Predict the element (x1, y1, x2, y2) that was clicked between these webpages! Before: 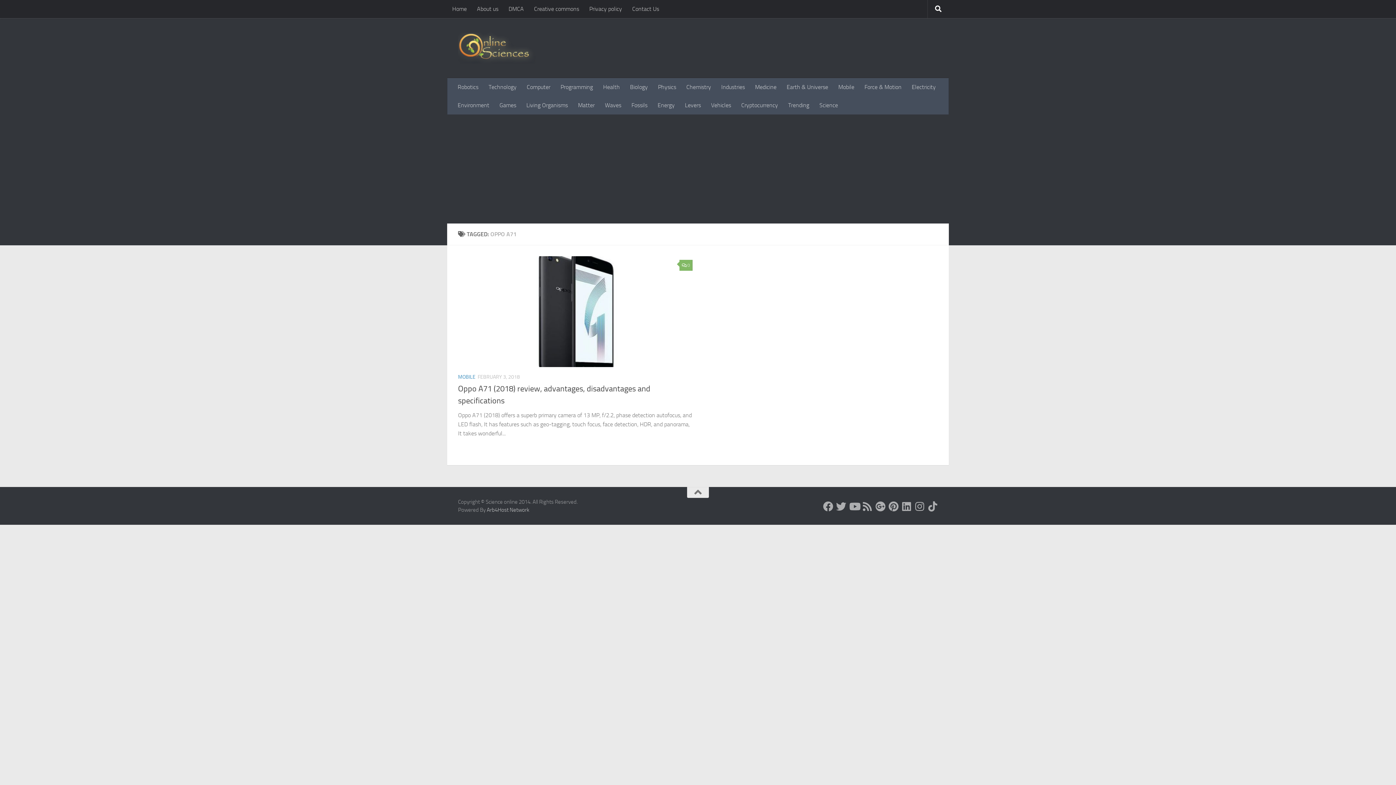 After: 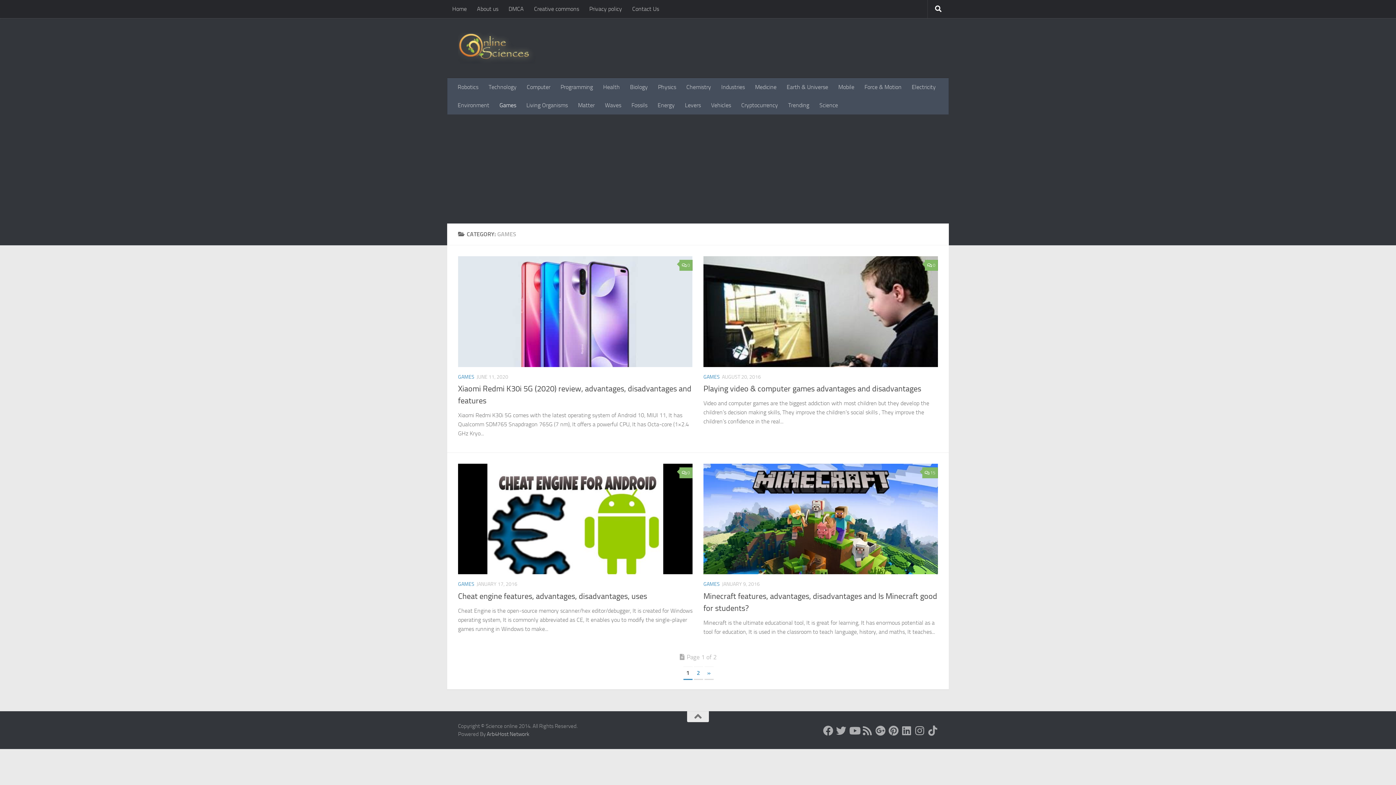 Action: label: Games bbox: (494, 96, 521, 114)